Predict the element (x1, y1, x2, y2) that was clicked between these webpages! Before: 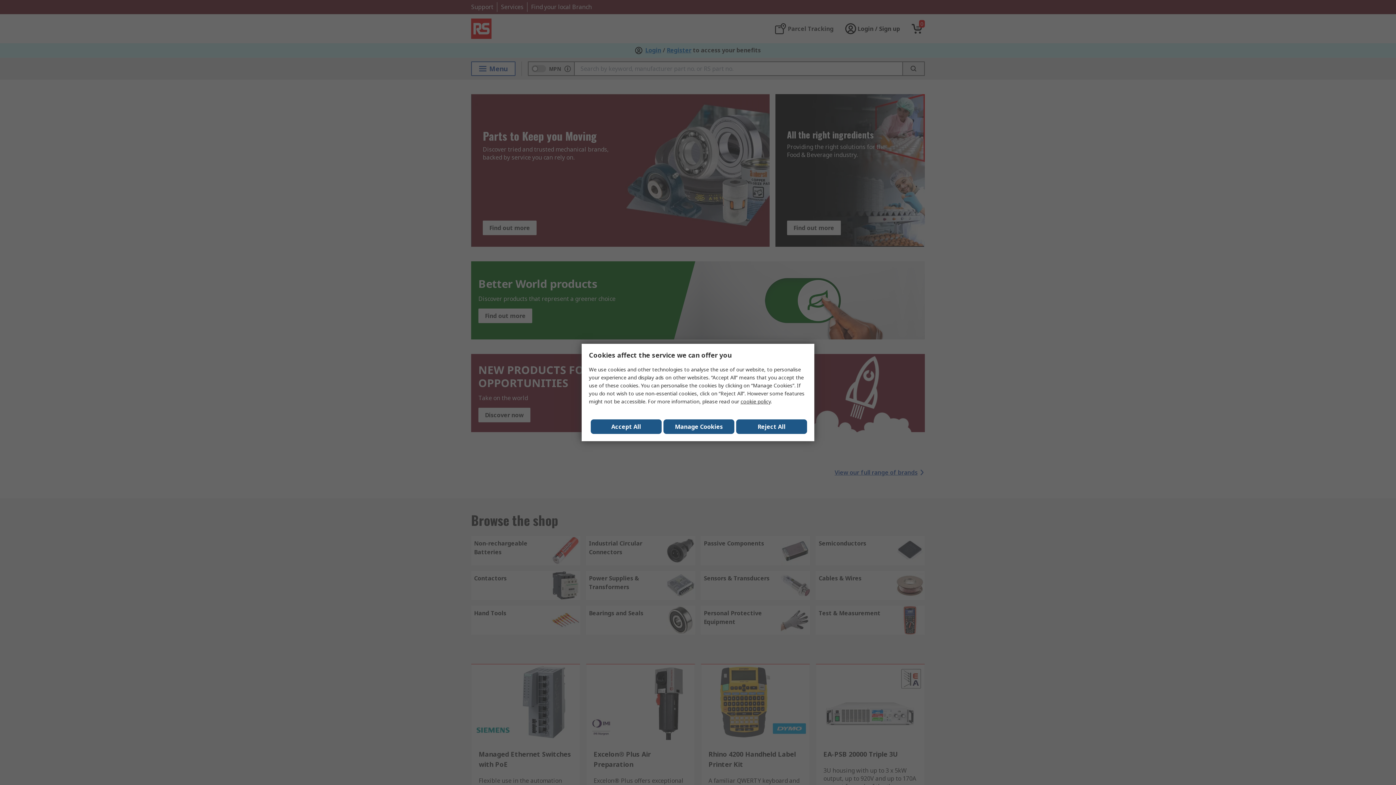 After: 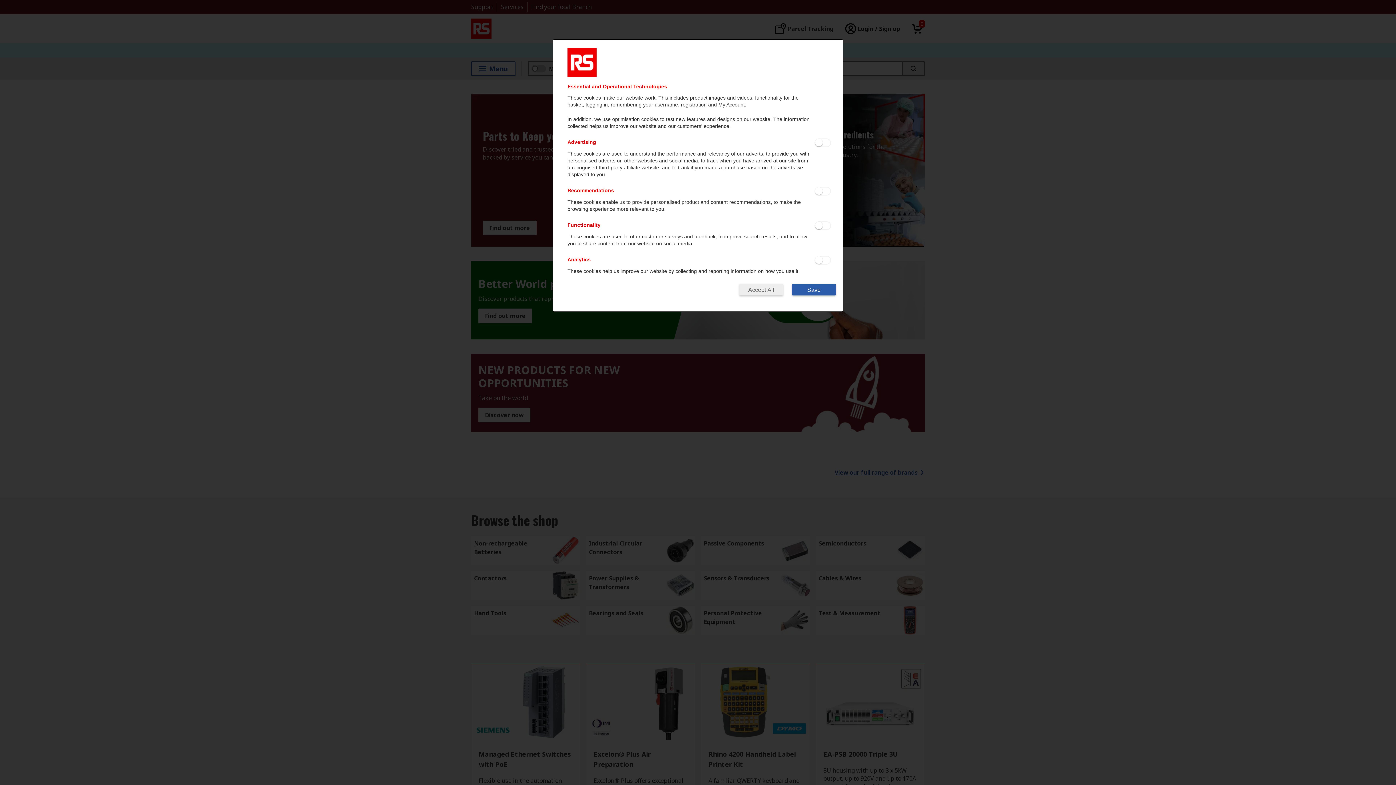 Action: bbox: (663, 419, 734, 434) label: Manage Cookies